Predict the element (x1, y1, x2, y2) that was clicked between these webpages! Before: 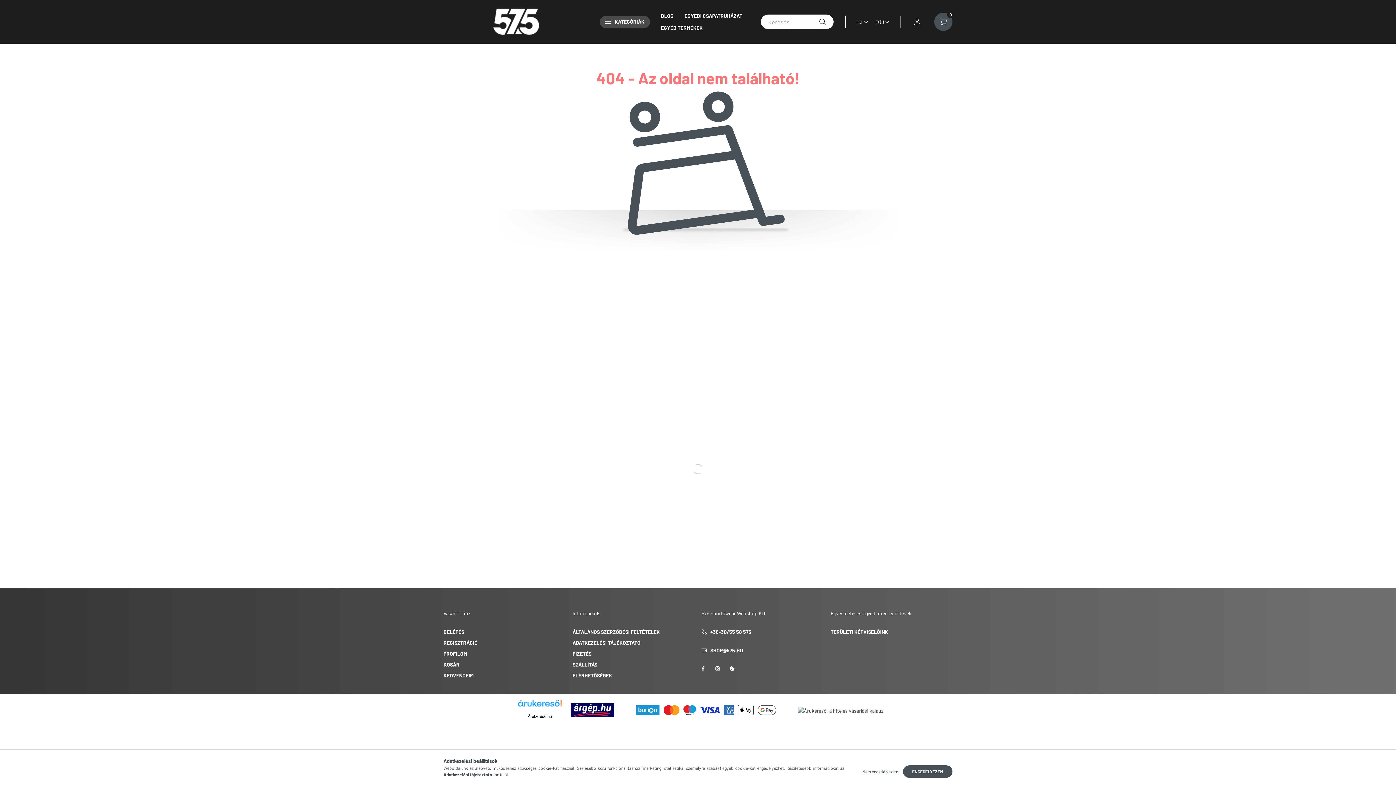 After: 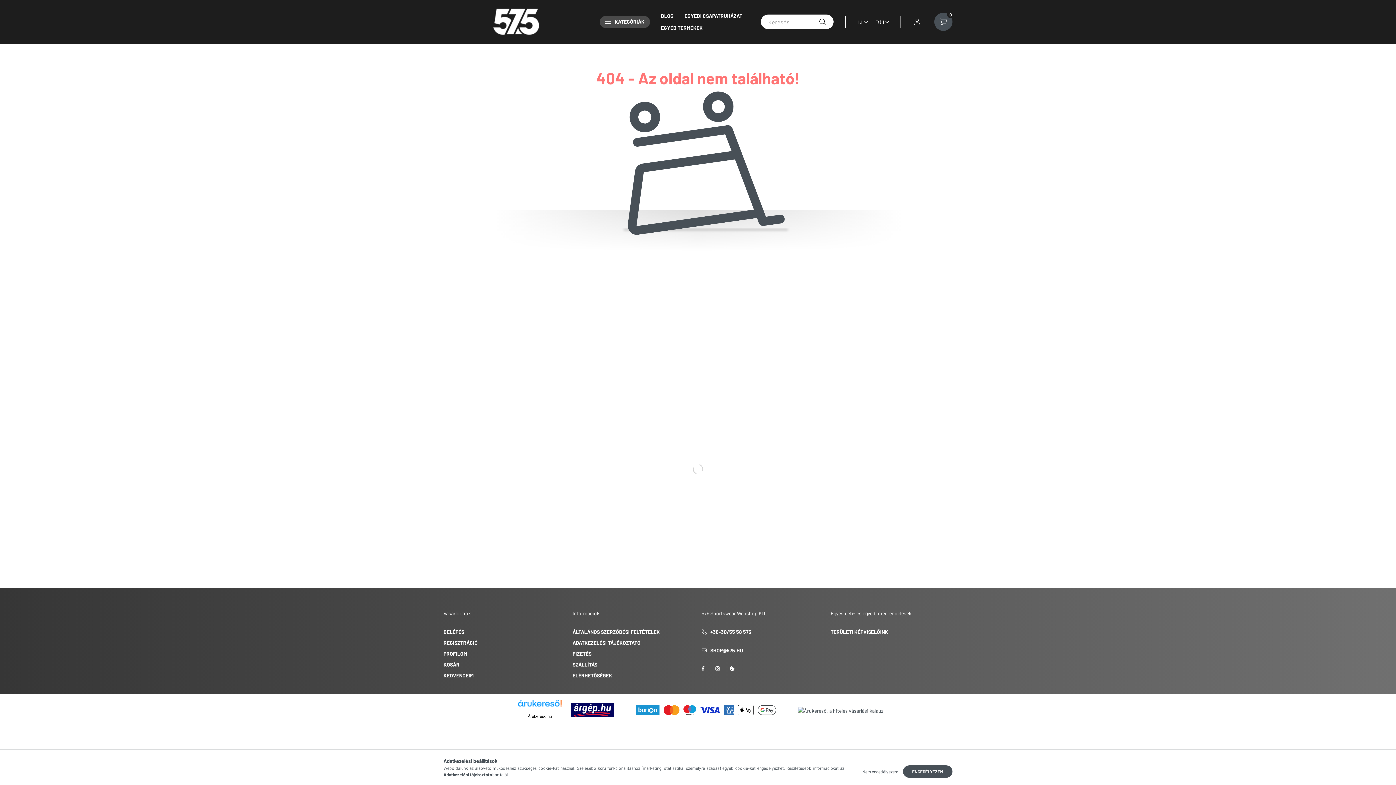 Action: bbox: (725, 661, 739, 676)